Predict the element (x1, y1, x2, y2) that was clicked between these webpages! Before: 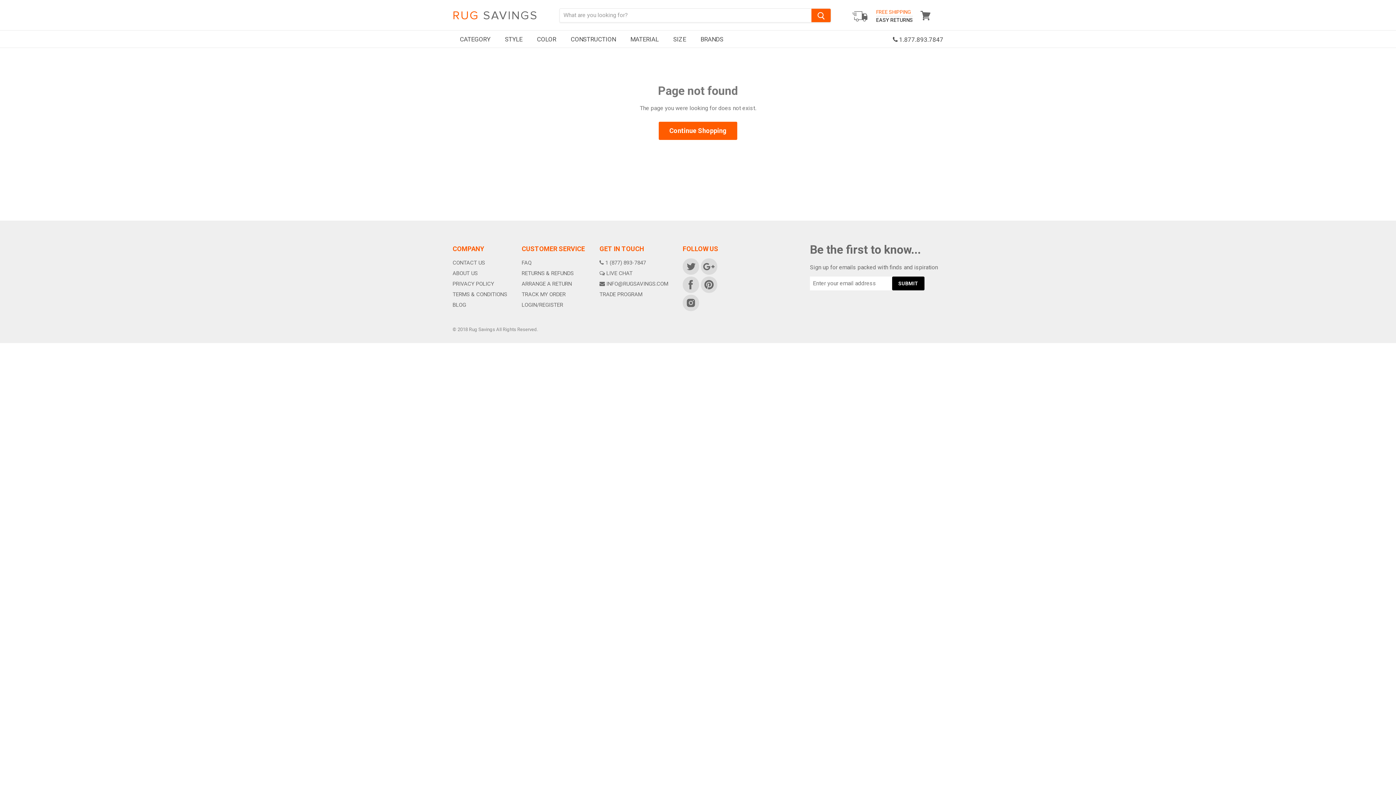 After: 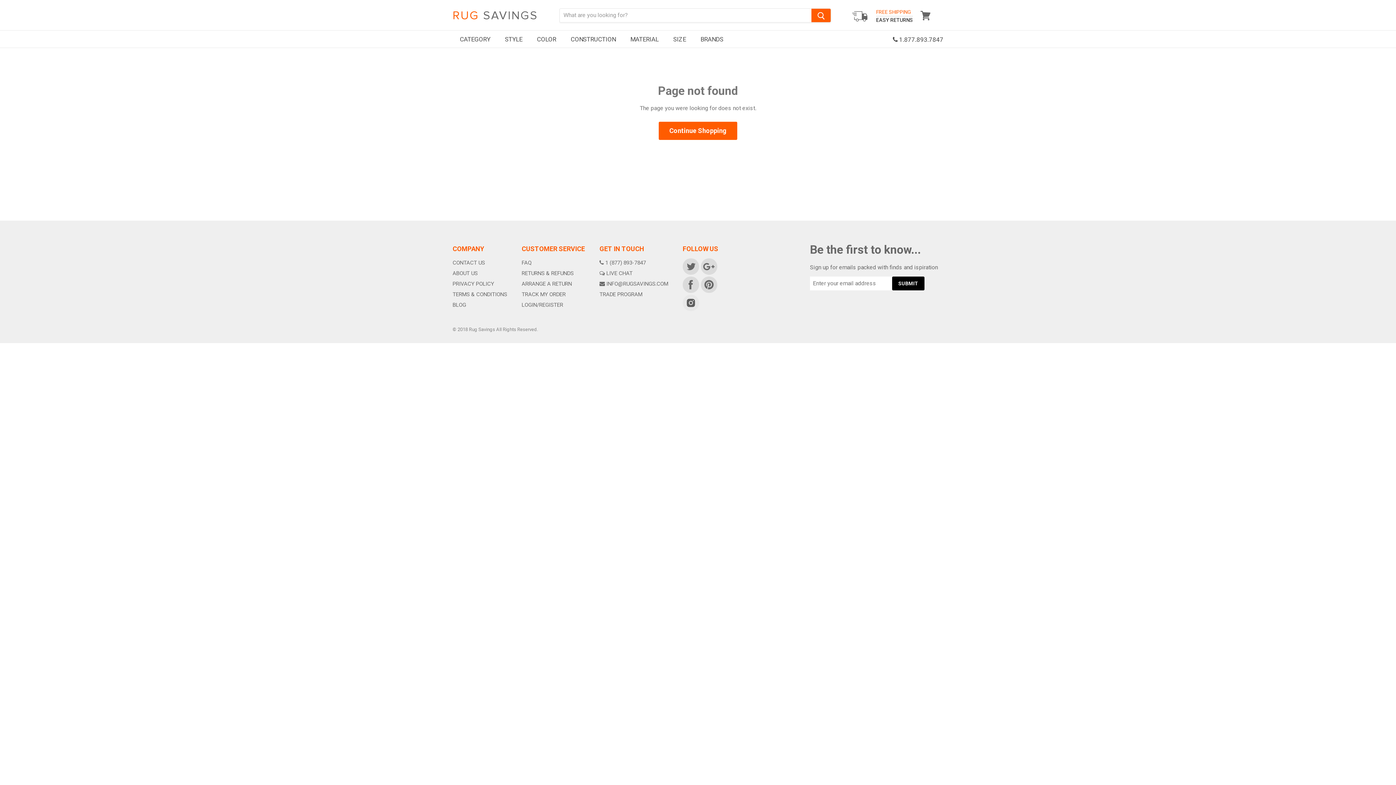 Action: label: FIND US ON INSTAGRAM bbox: (681, 293, 699, 311)